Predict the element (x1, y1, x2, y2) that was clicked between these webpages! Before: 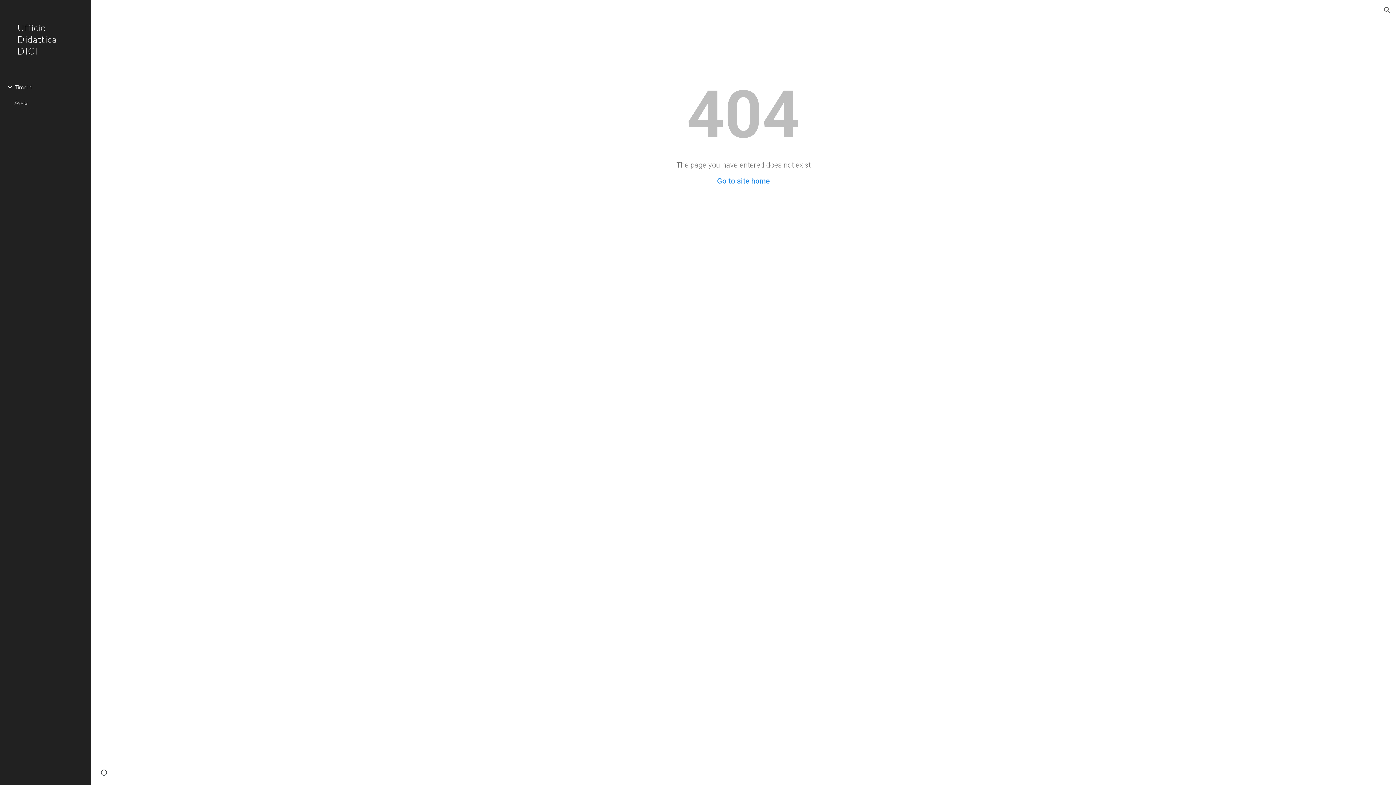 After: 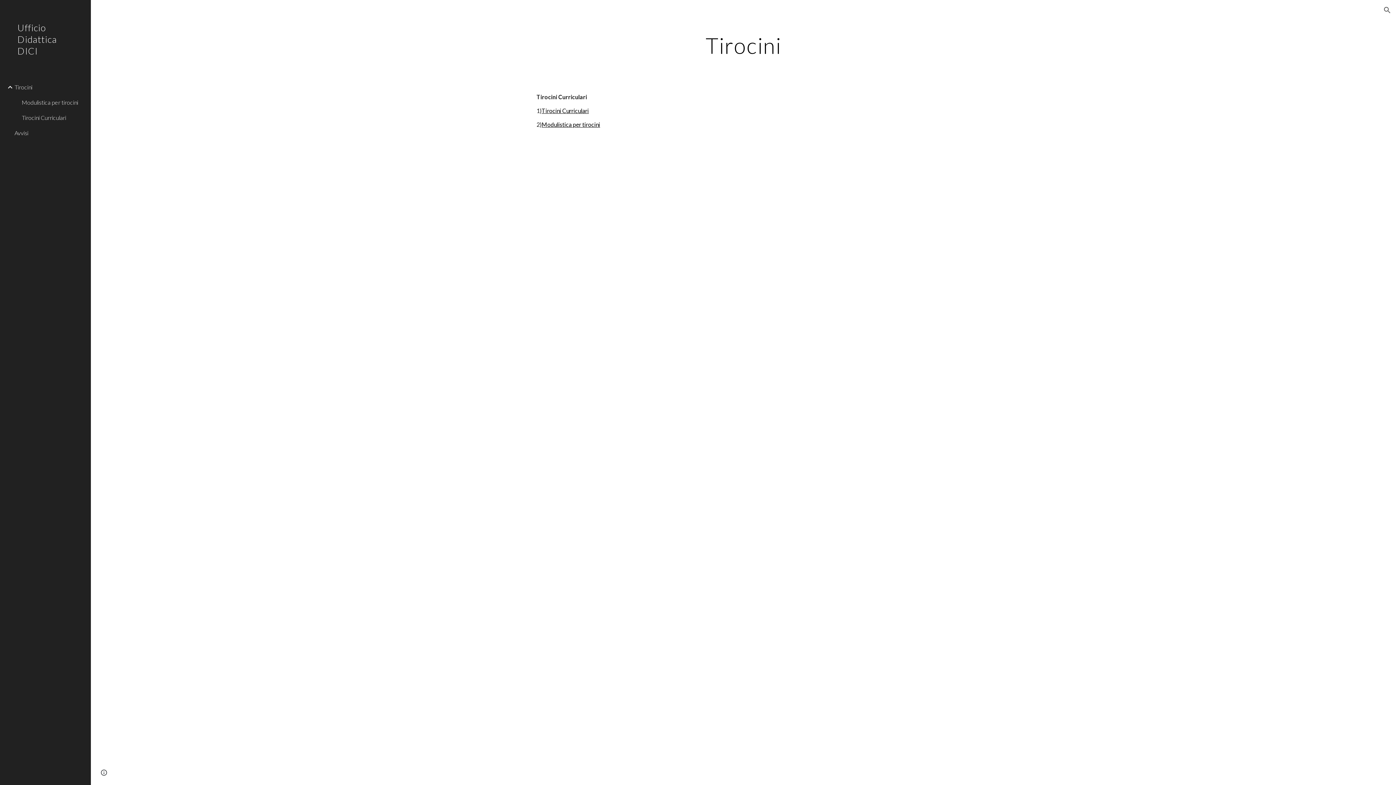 Action: label: Tirocini bbox: (13, 79, 86, 94)